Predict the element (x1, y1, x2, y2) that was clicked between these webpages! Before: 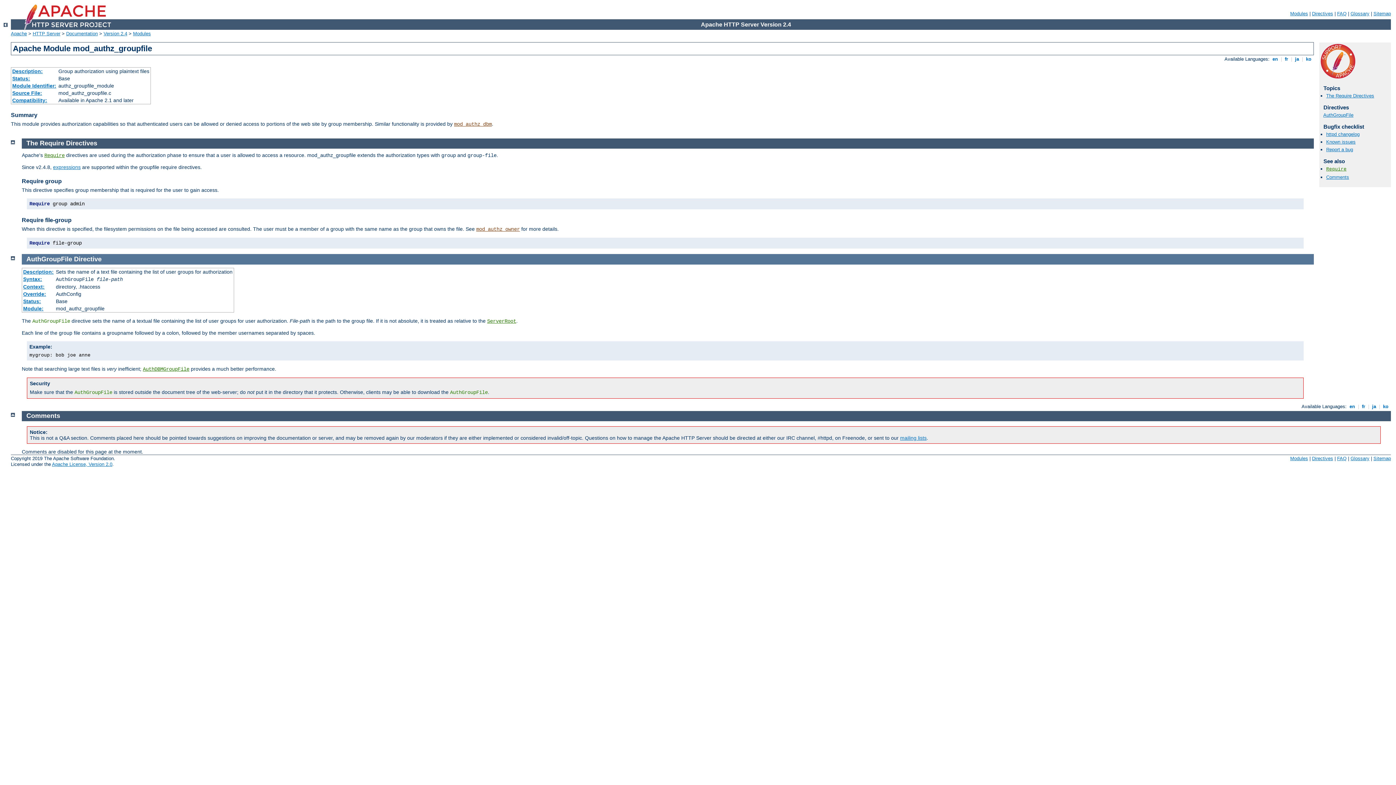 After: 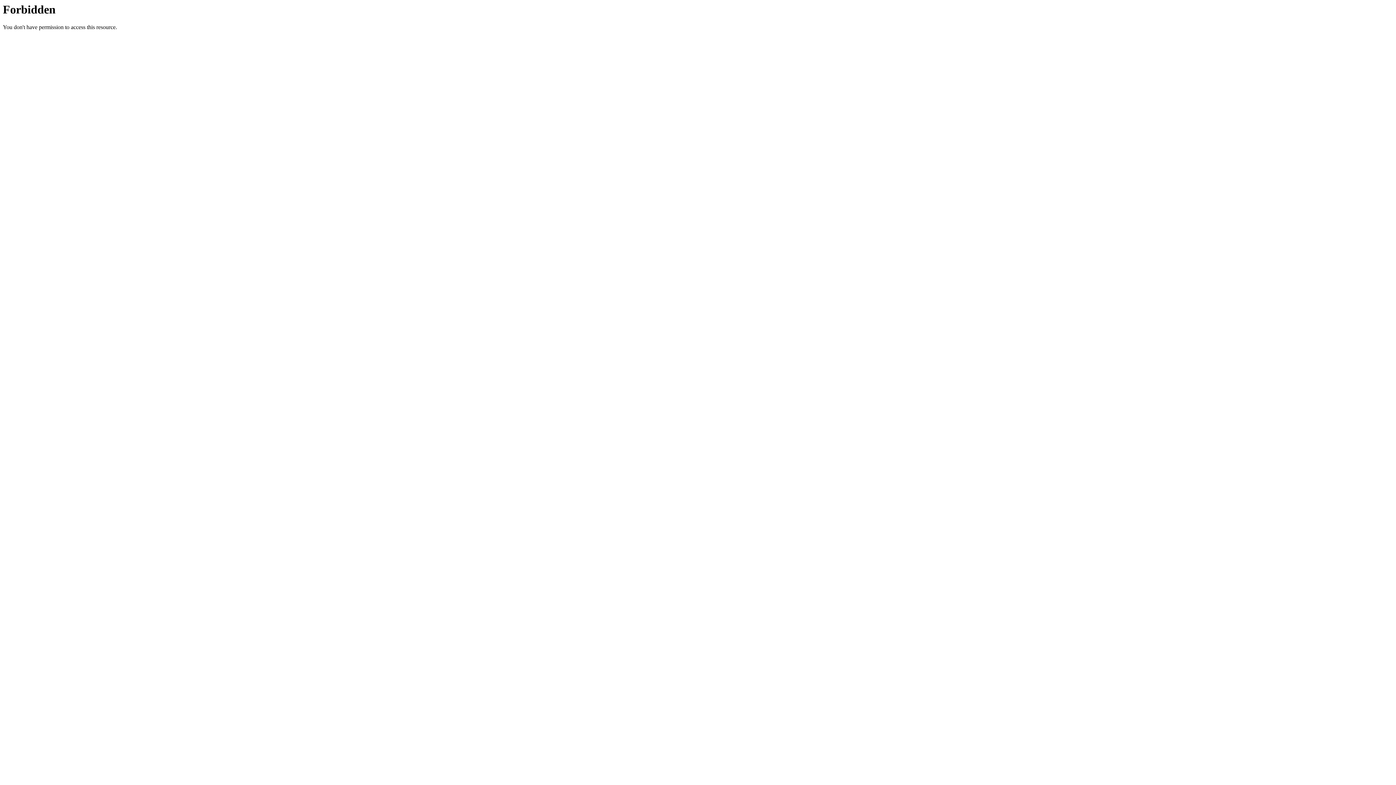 Action: bbox: (1326, 147, 1353, 152) label: Report a bug